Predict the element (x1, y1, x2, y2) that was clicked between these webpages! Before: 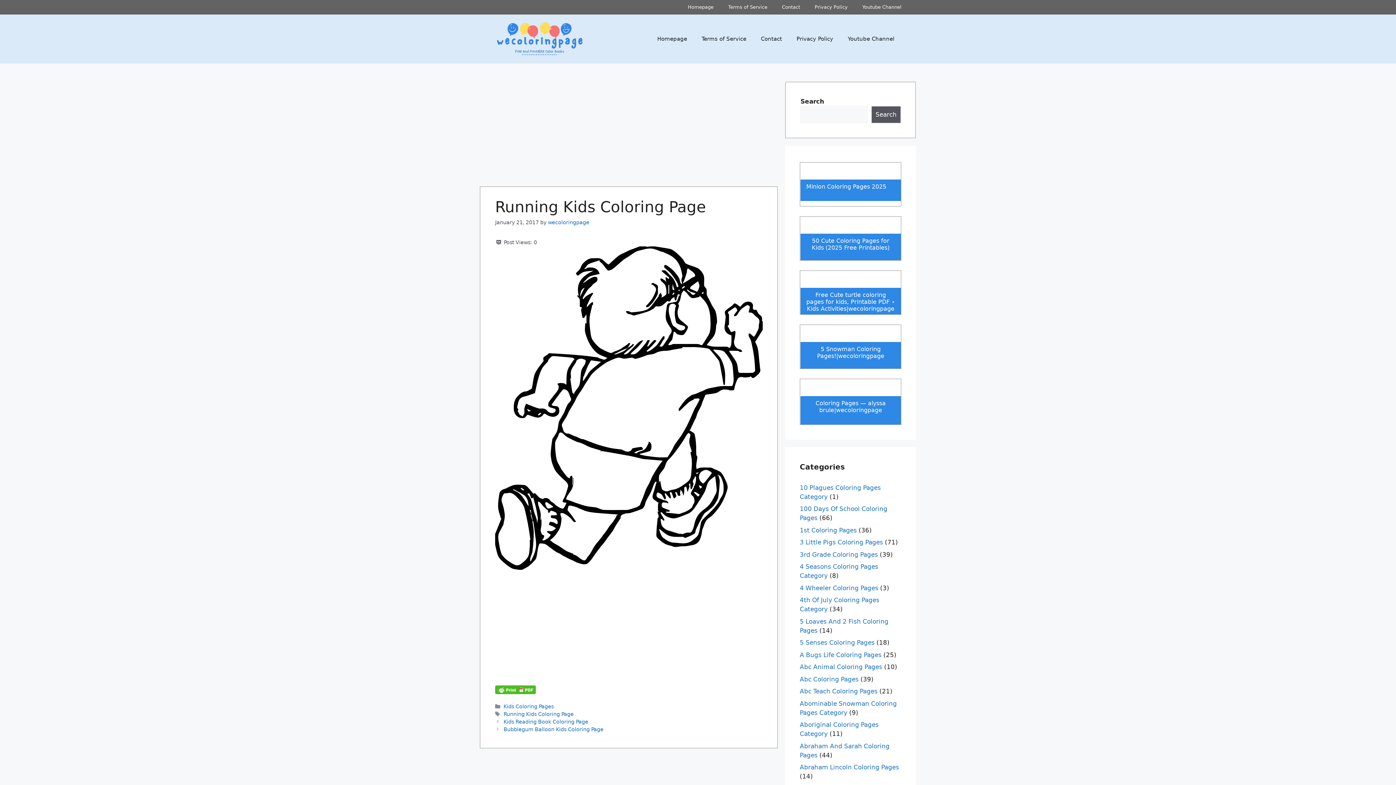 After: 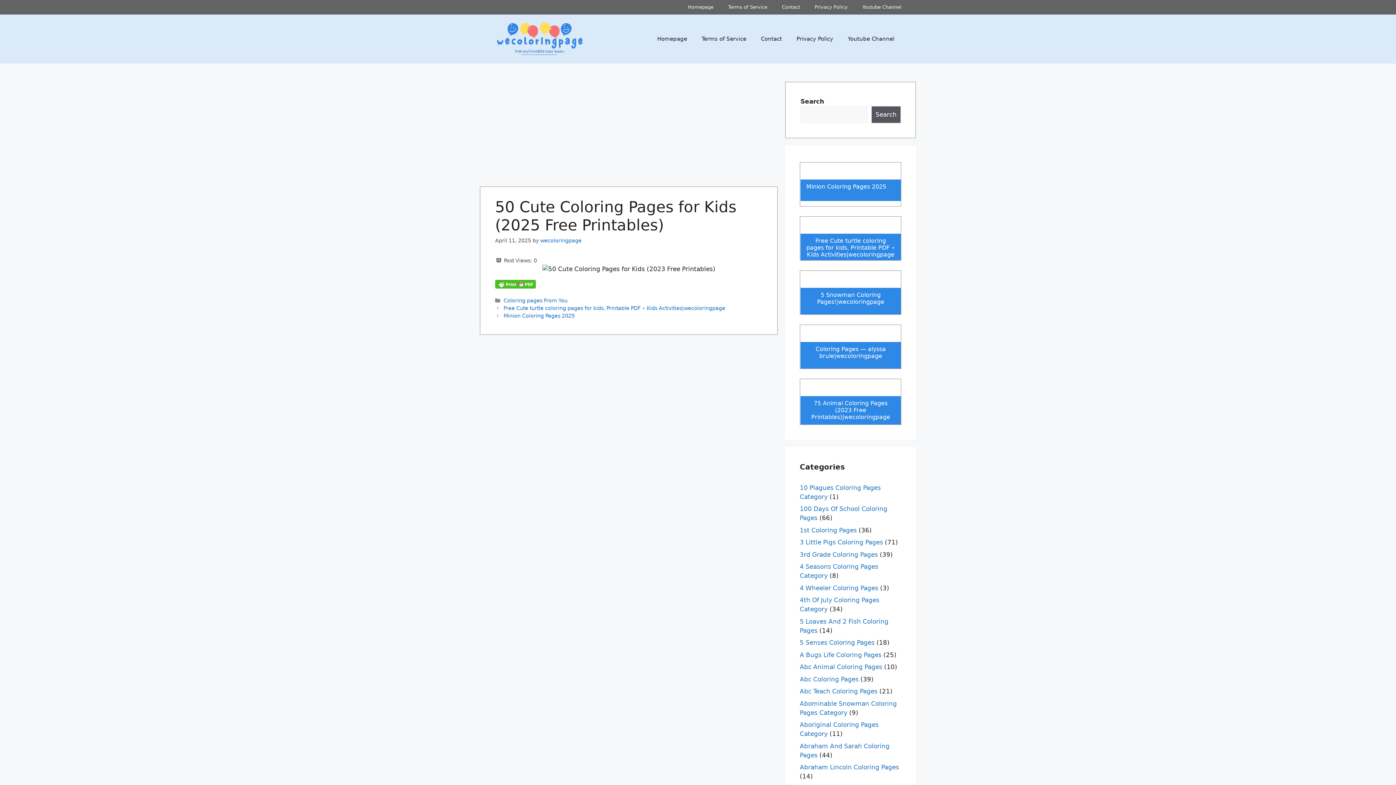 Action: bbox: (806, 237, 895, 251) label: 50 Cute Coloring Pages for Kids (2025 Free Printables)